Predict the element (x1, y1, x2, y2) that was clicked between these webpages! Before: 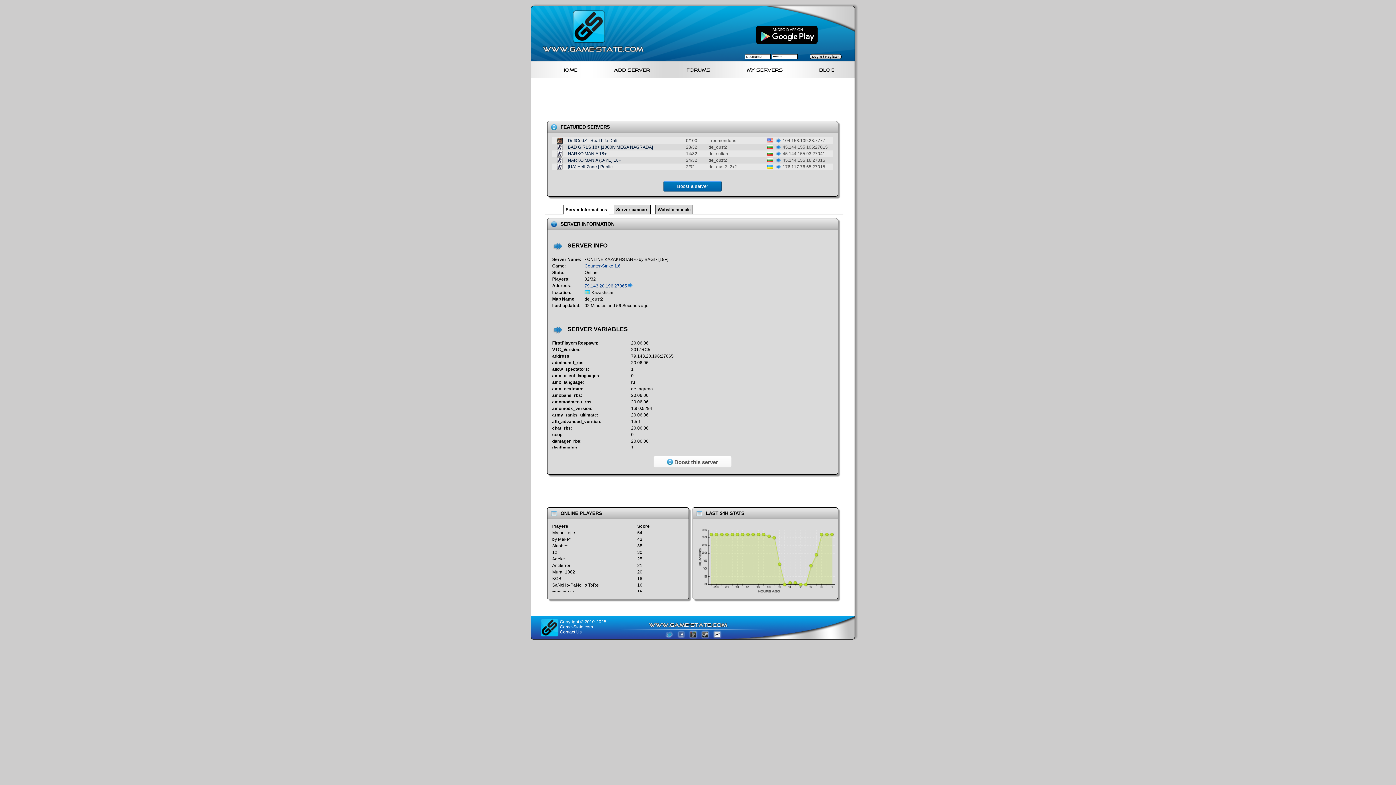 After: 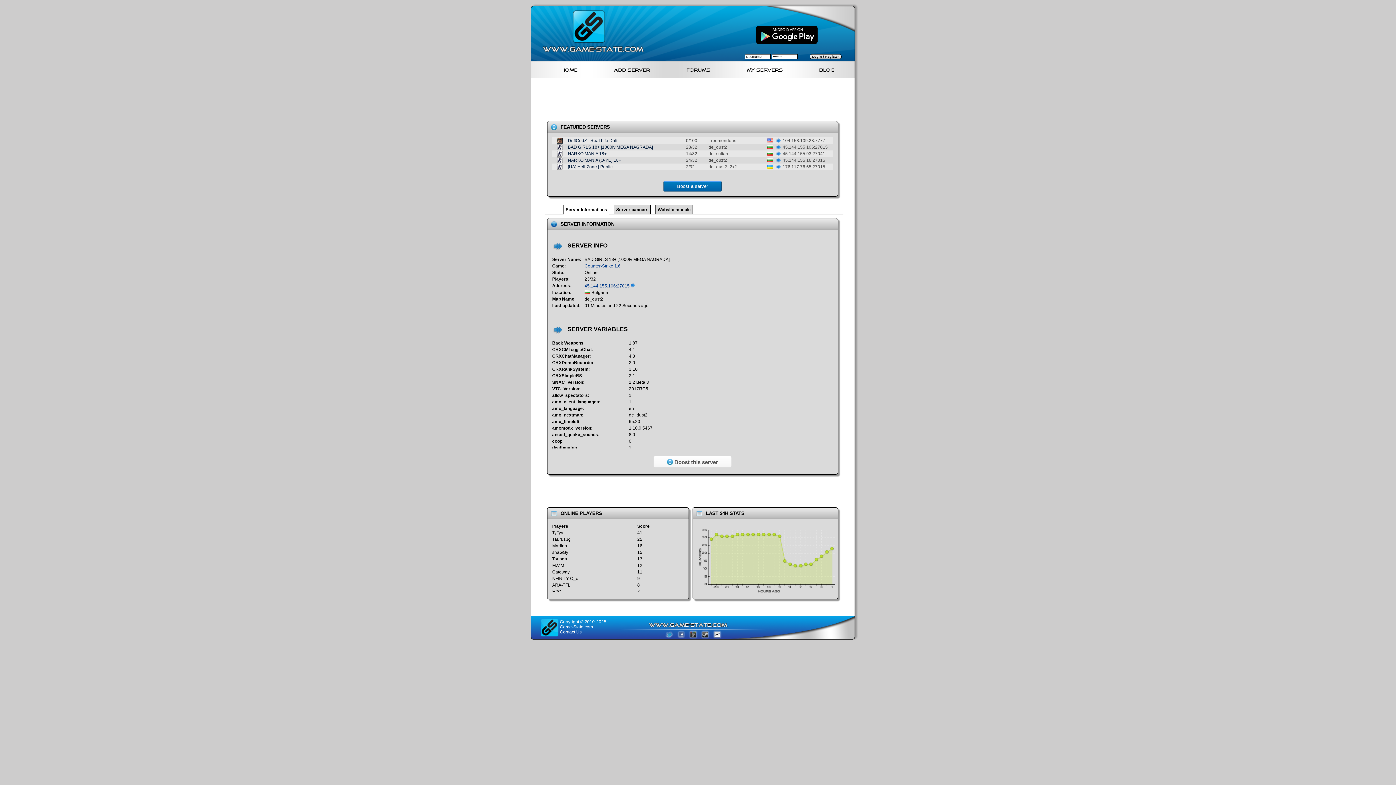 Action: label: BAD GIRLS 18+ [1000lv MEGA NAGRADA] bbox: (568, 144, 653, 149)